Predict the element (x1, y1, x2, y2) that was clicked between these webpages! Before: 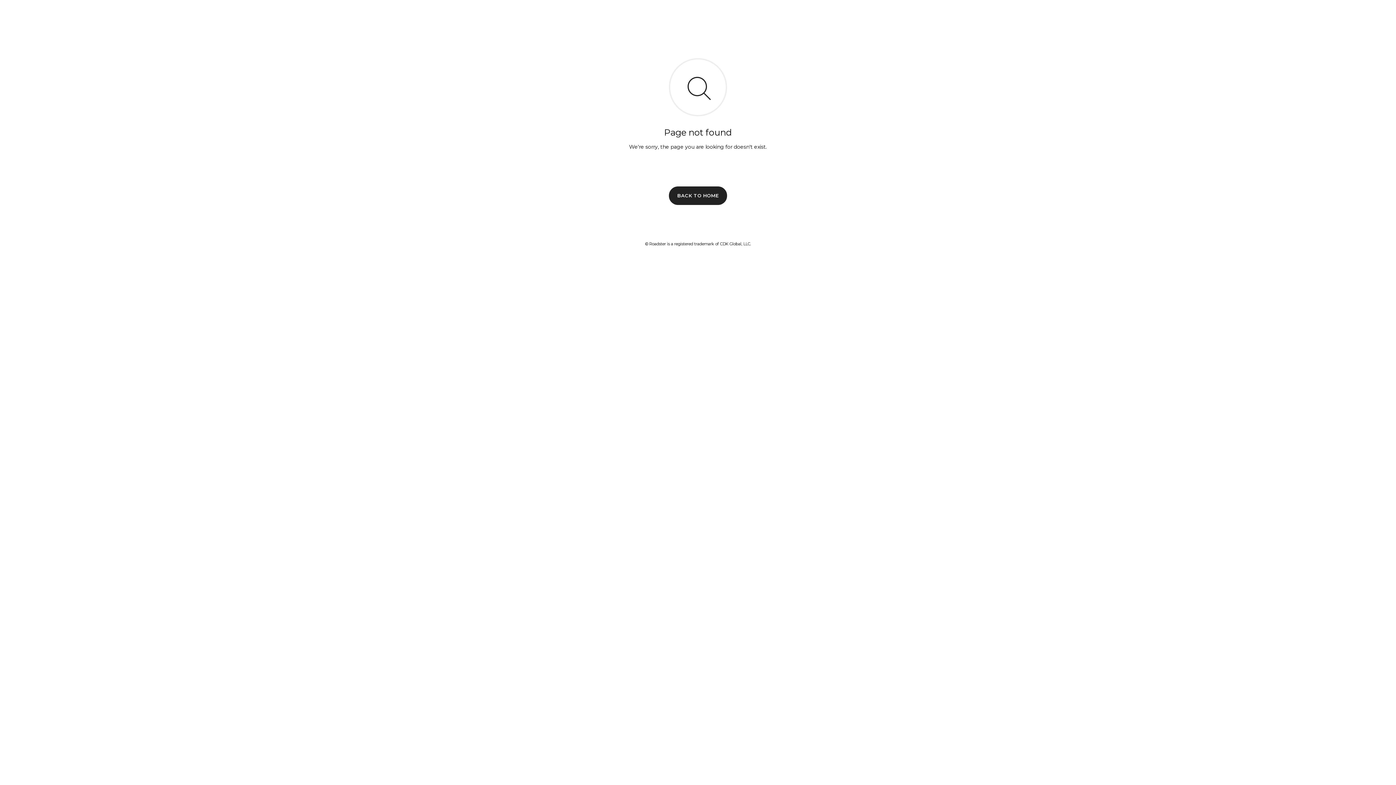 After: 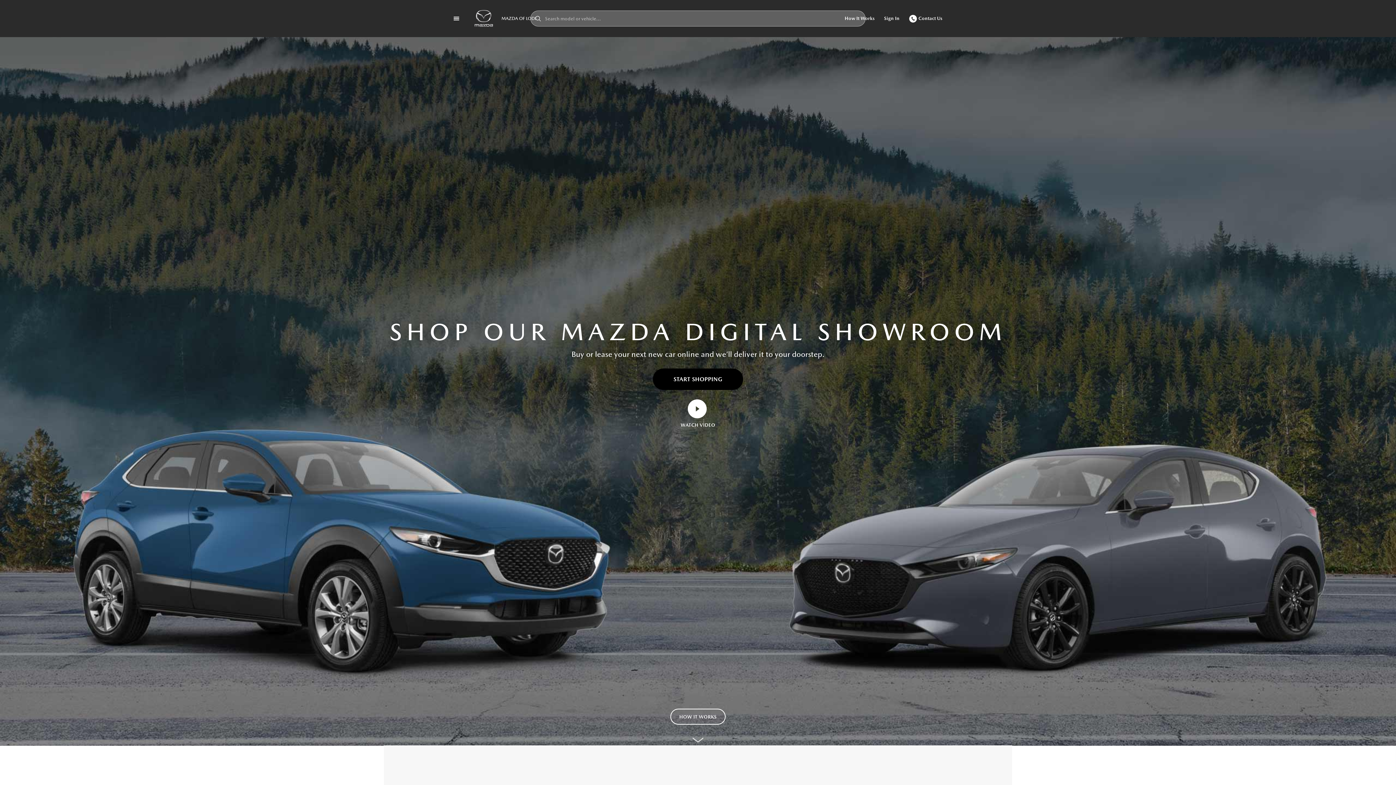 Action: bbox: (669, 186, 727, 204) label: BACK TO HOME